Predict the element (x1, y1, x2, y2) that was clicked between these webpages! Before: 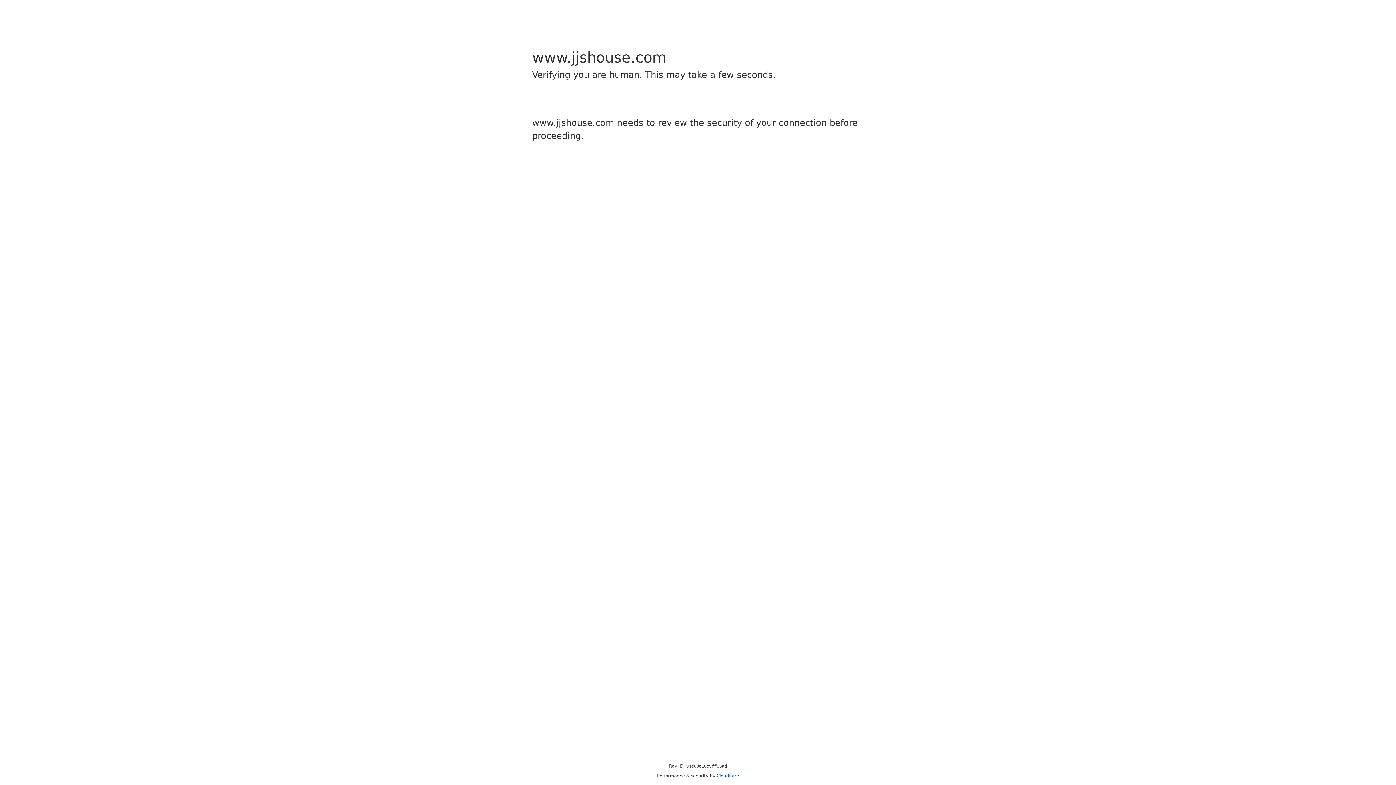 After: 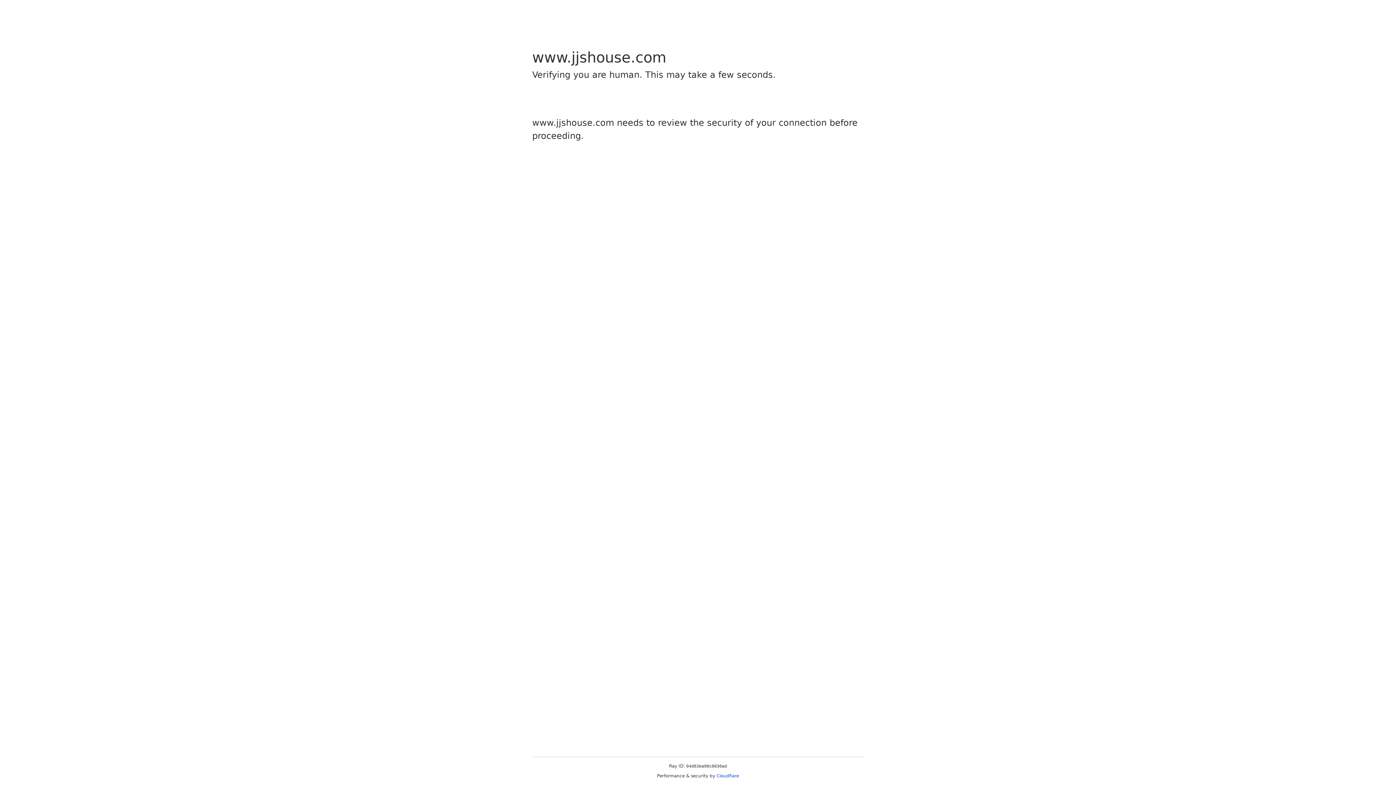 Action: bbox: (716, 773, 739, 778) label: Cloudflare